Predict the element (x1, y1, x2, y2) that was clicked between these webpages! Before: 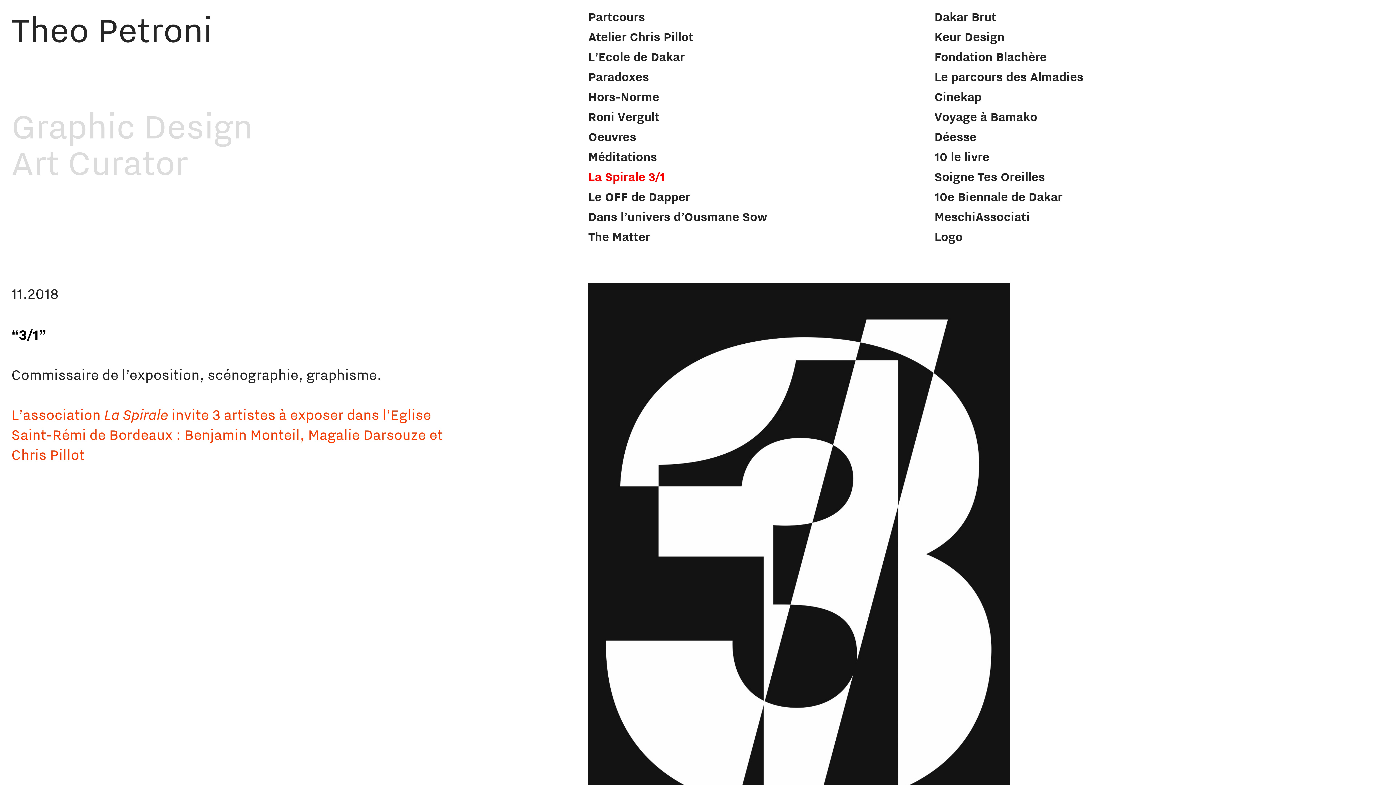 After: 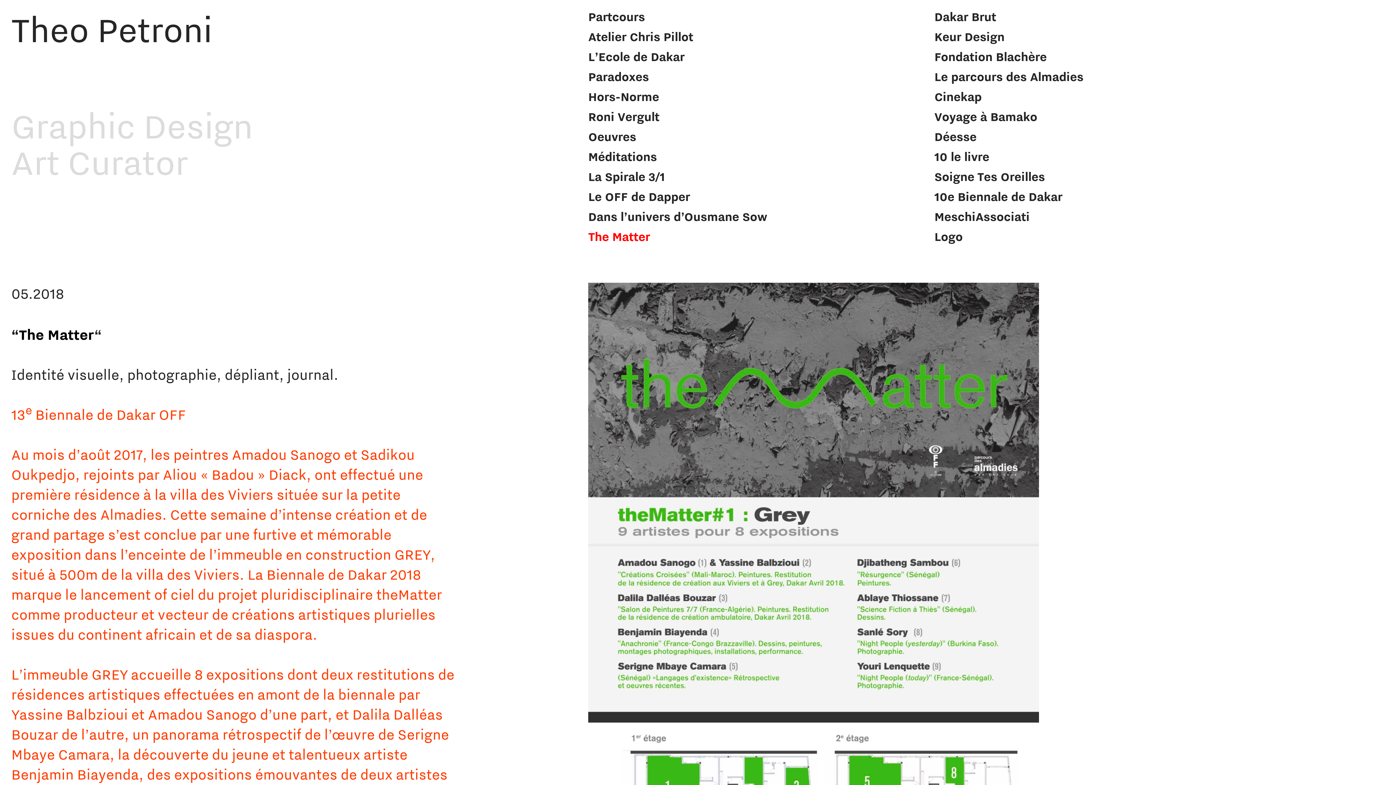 Action: bbox: (588, 228, 650, 243) label: The Matter